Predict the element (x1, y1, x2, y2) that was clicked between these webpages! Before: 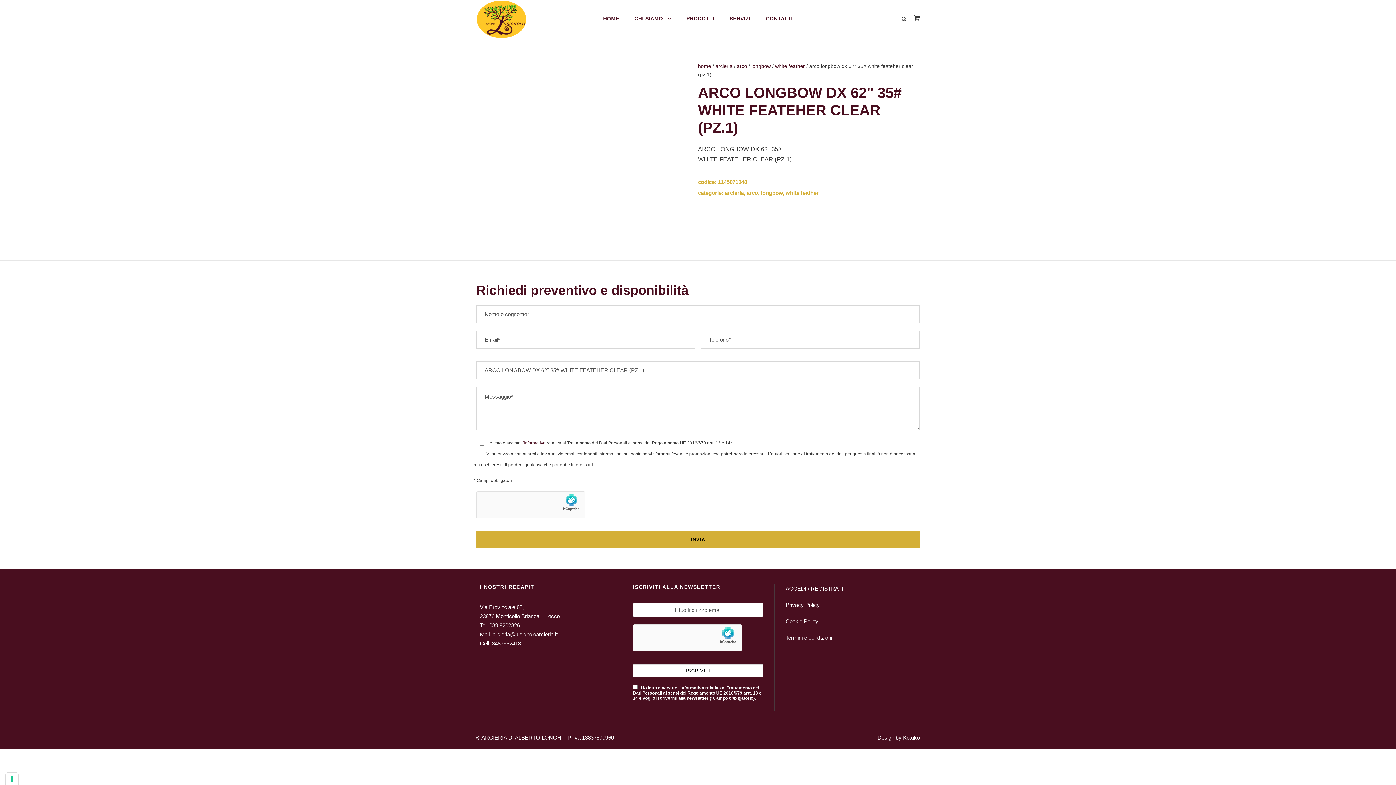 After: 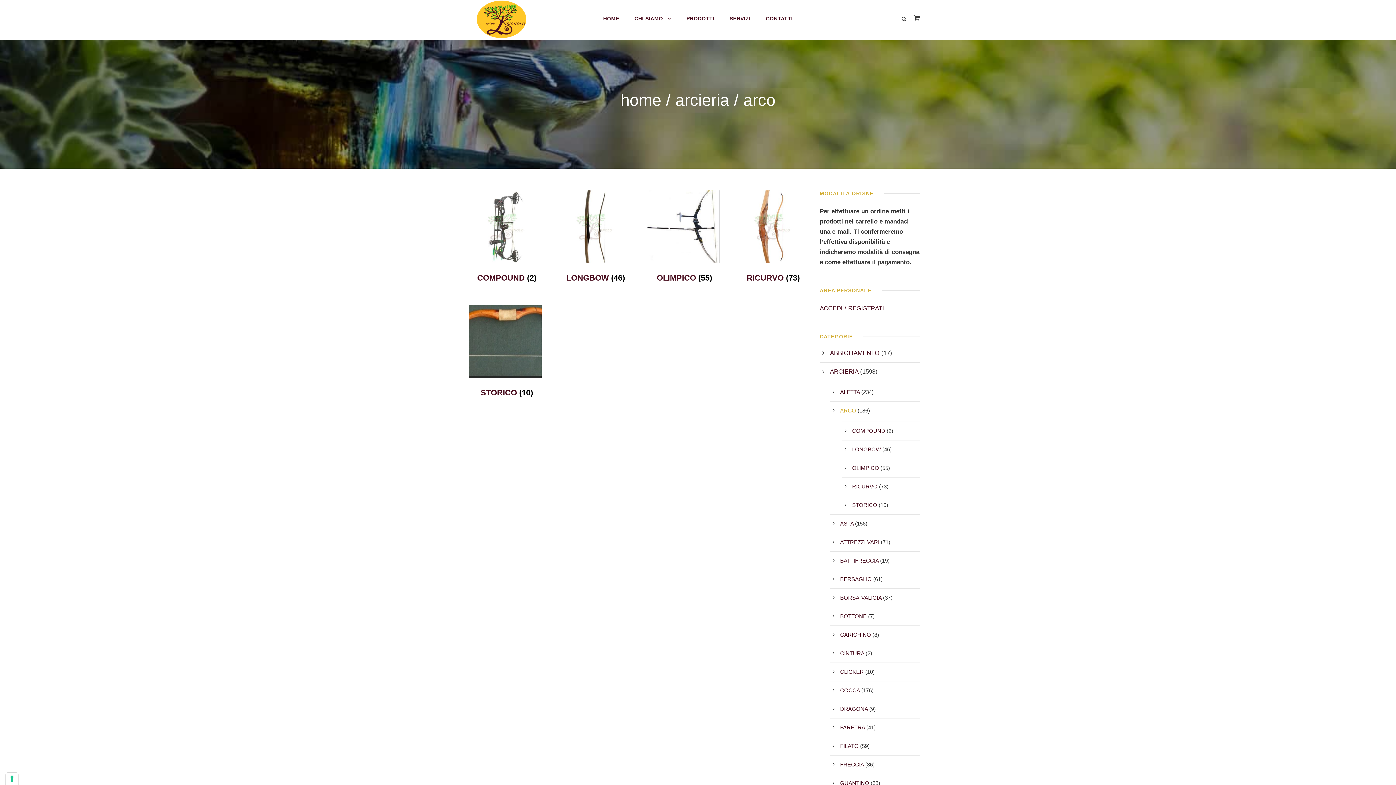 Action: bbox: (737, 63, 747, 69) label: arco